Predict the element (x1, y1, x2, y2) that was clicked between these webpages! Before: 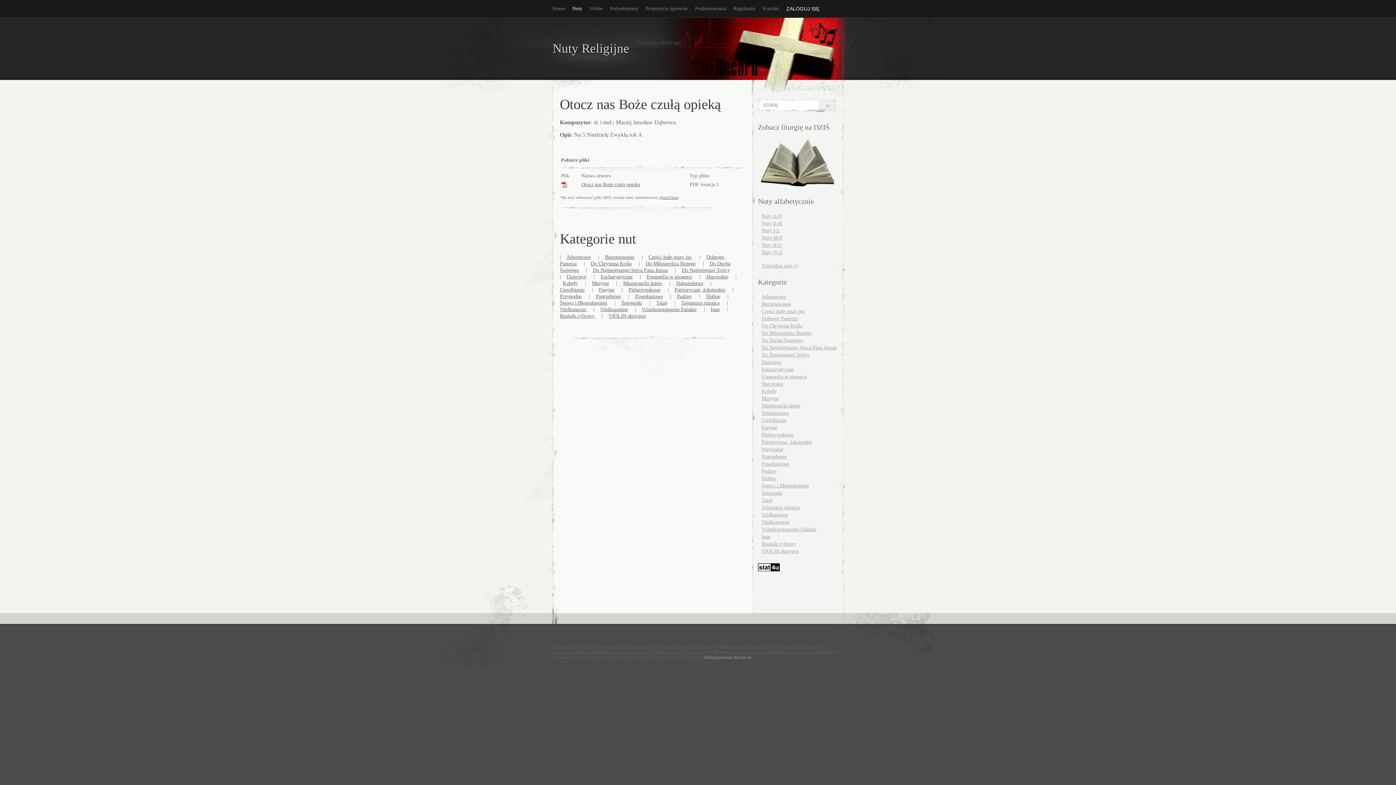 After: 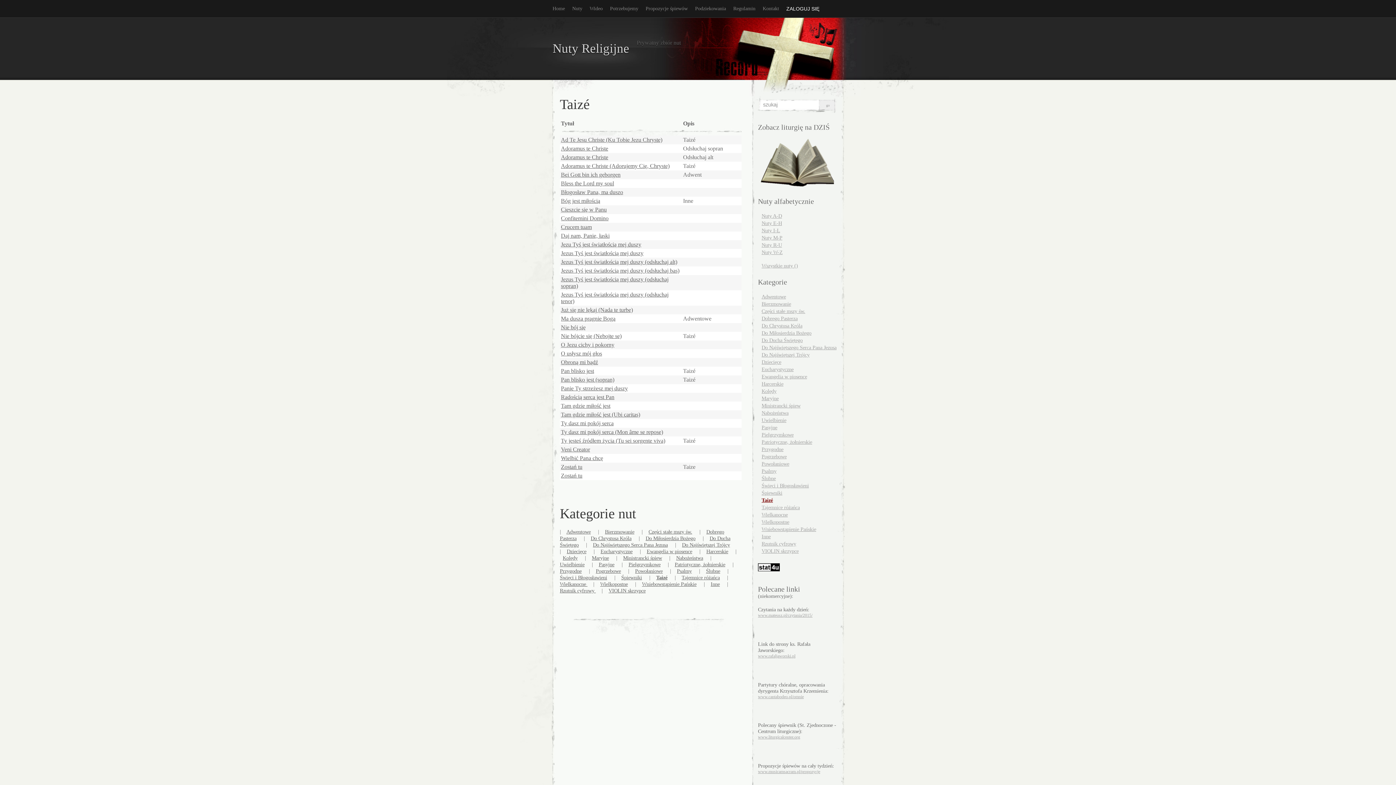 Action: label: Taizé bbox: (656, 300, 667, 305)